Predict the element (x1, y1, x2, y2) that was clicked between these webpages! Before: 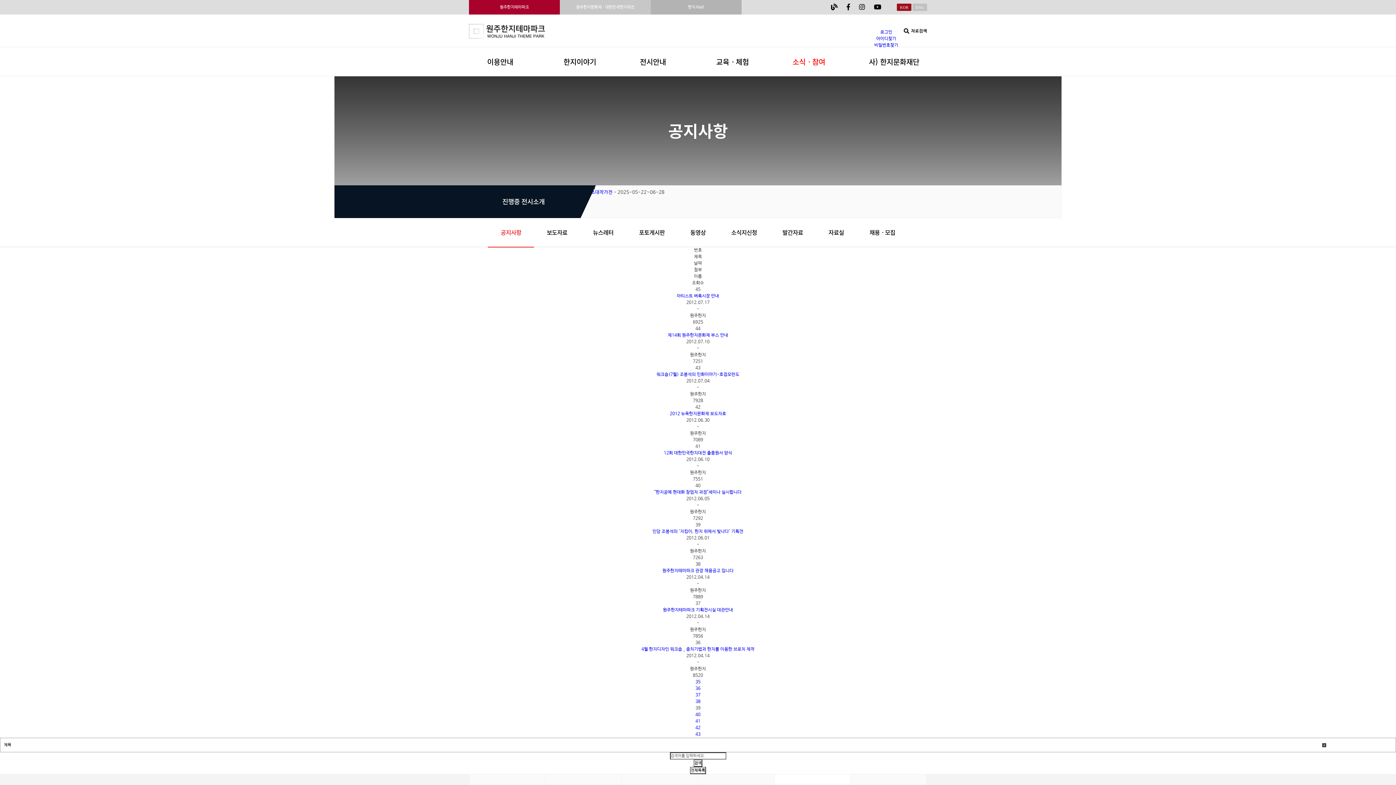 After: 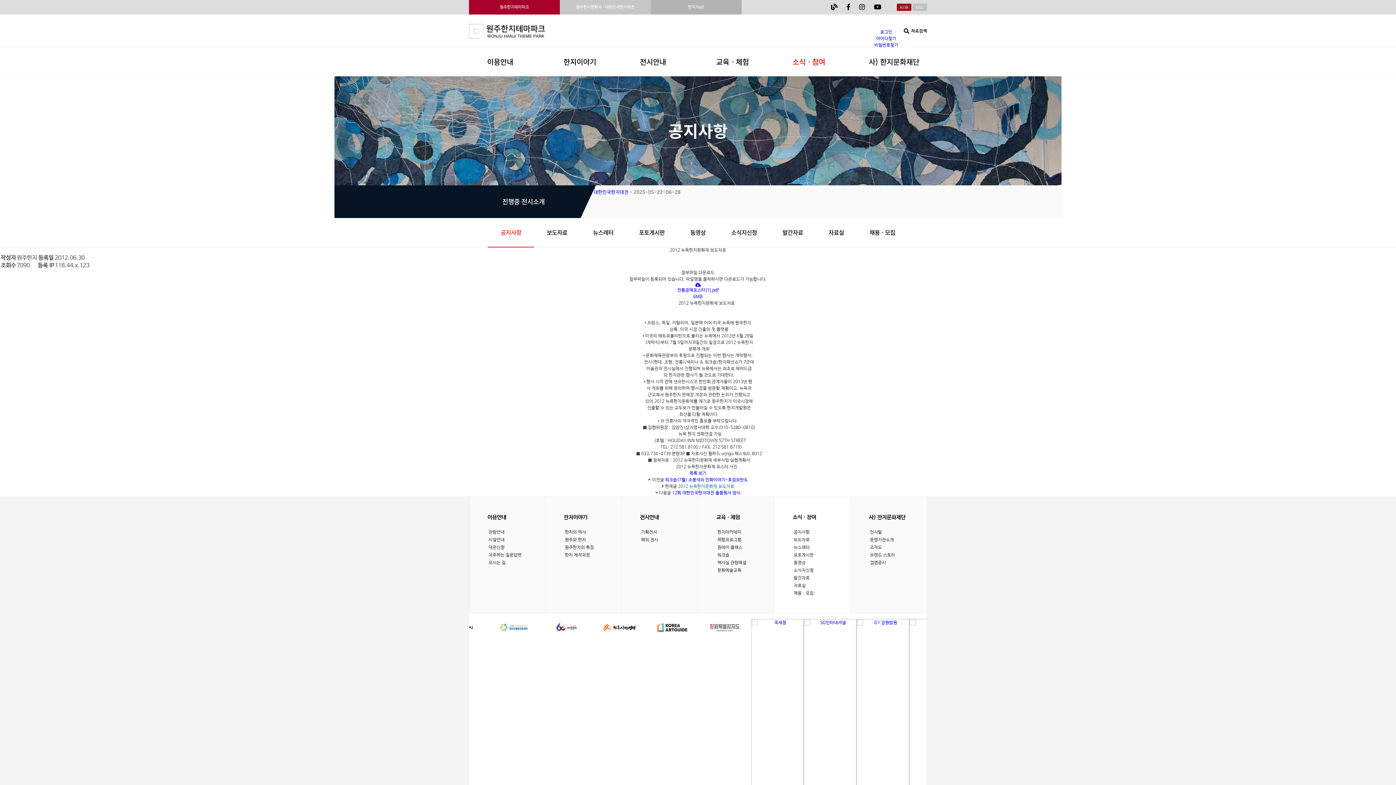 Action: label: 2012 뉴욕한지문화제 보도자료 bbox: (670, 411, 726, 416)